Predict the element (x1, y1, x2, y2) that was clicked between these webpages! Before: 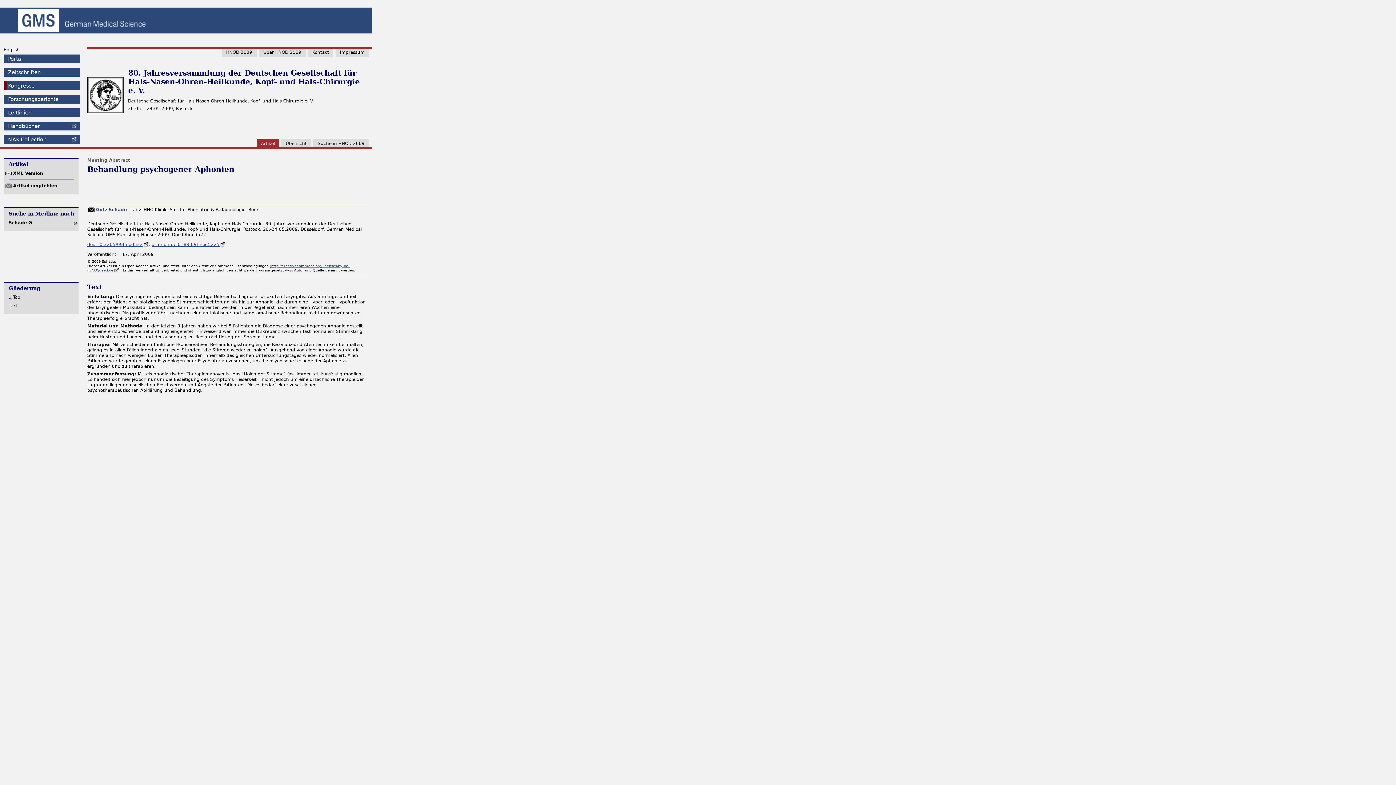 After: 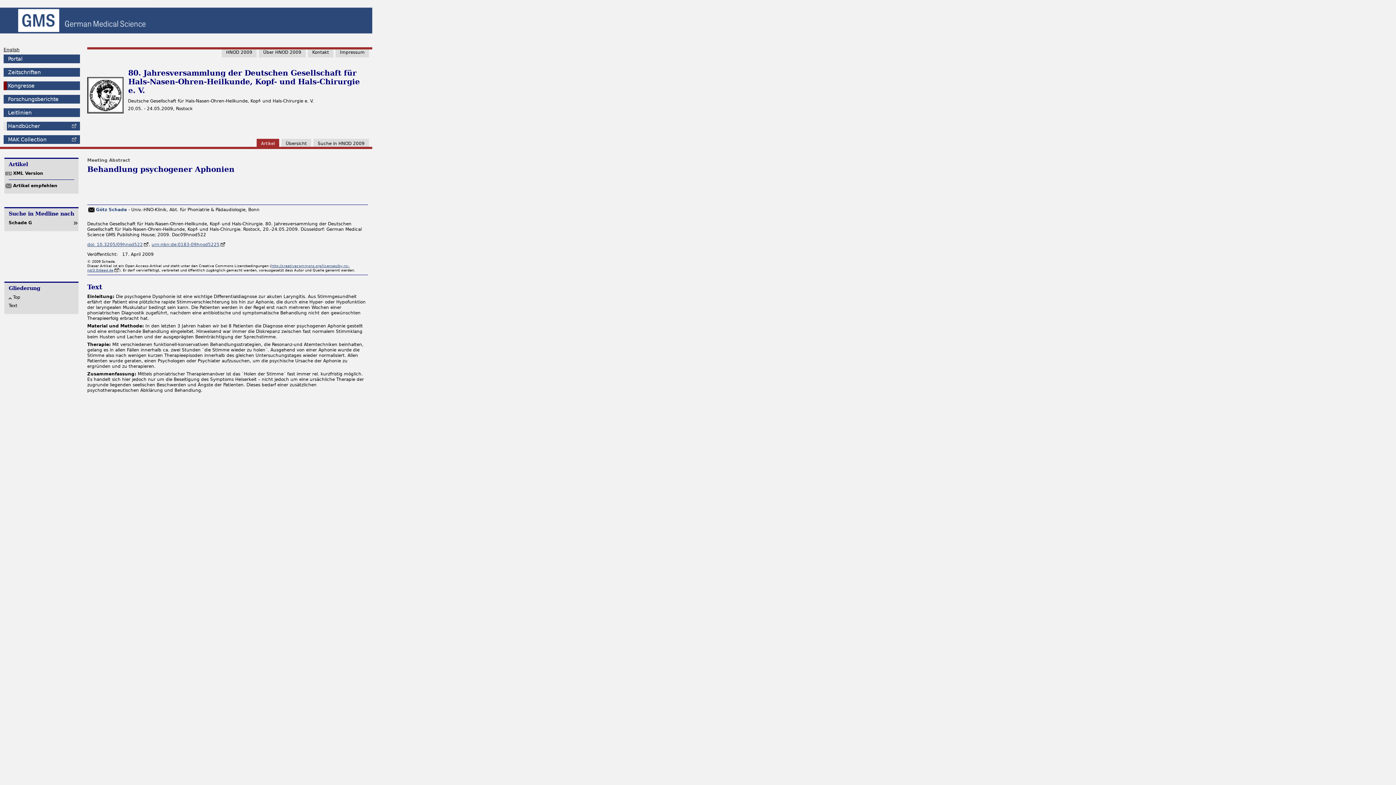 Action: label: Handbücher bbox: (3, 121, 80, 130)